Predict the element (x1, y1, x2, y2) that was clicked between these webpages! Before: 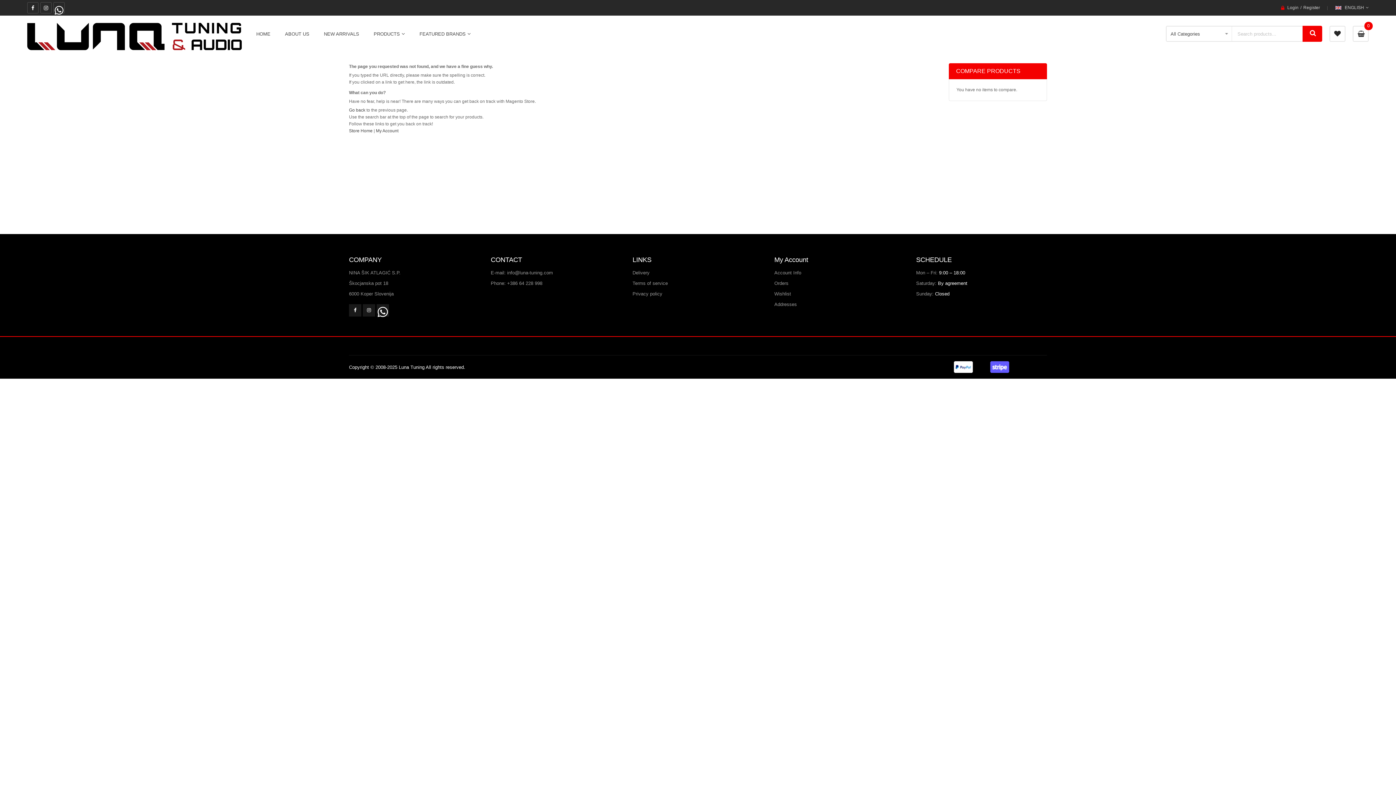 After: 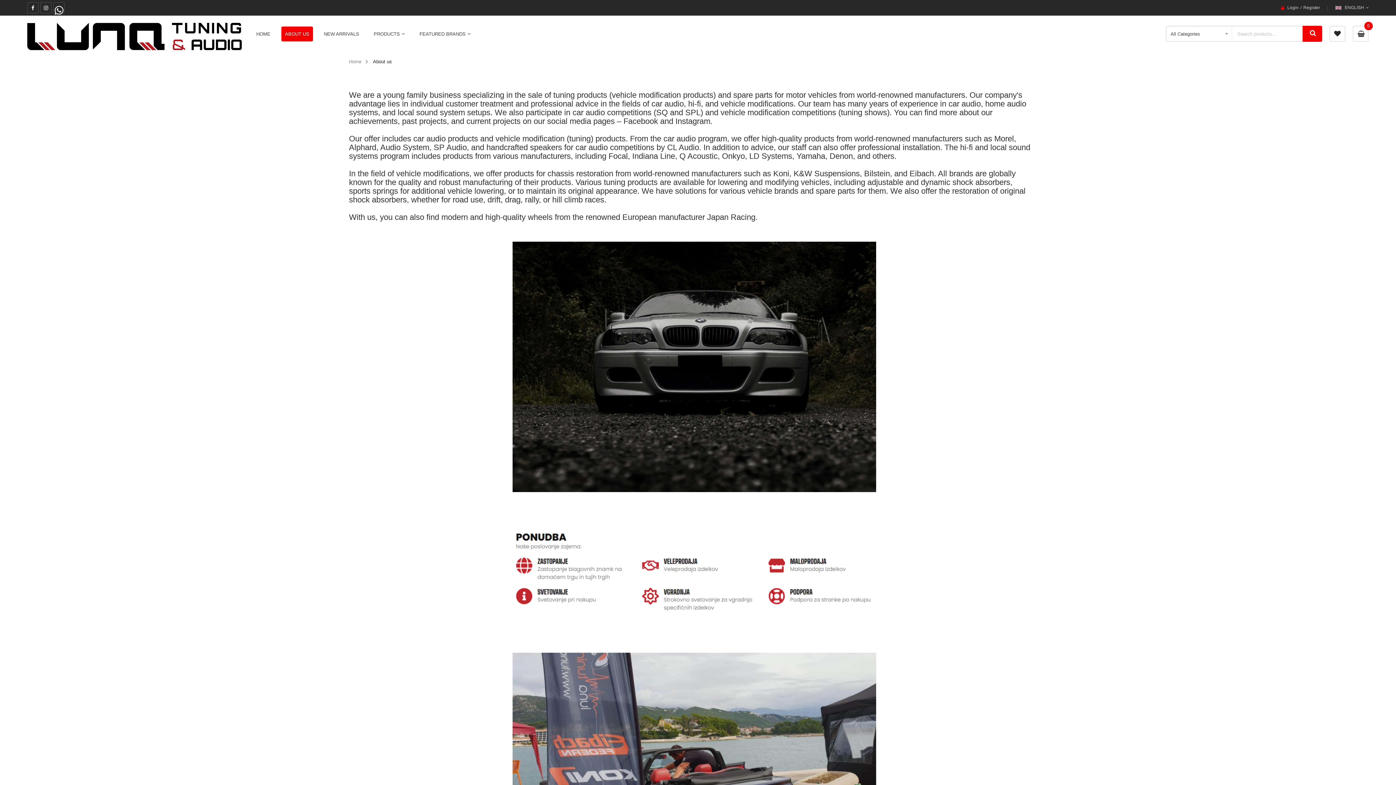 Action: bbox: (281, 26, 313, 41) label: ABOUT US